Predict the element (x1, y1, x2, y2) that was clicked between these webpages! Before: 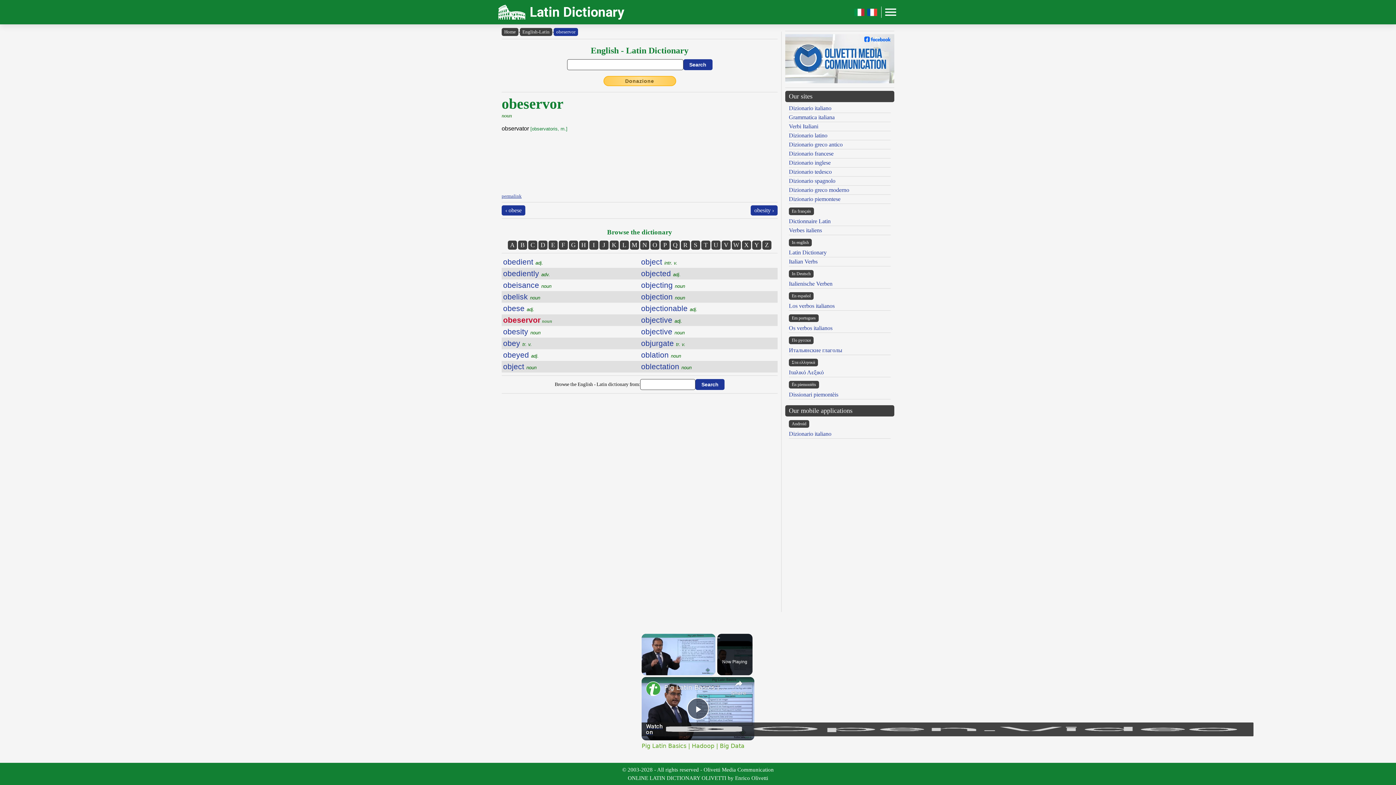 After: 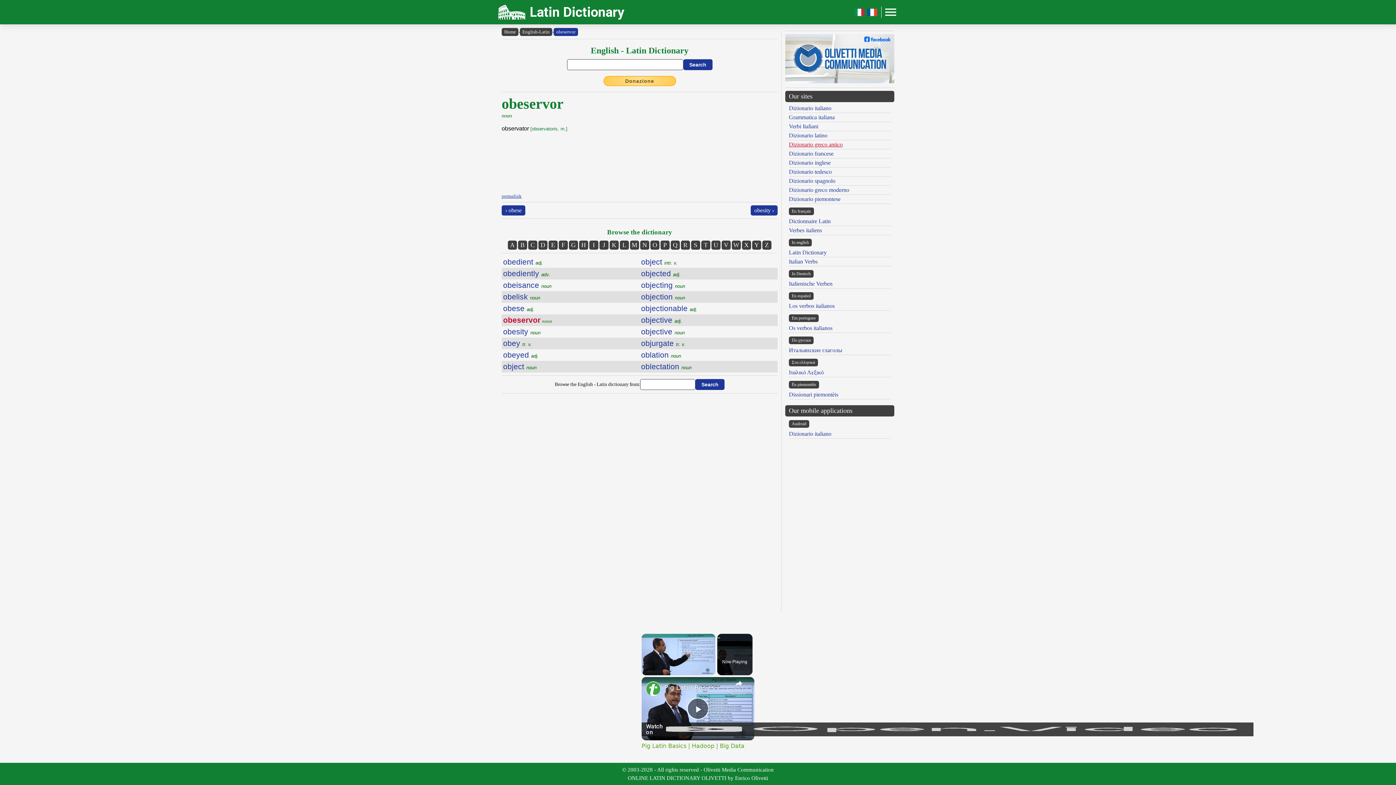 Action: bbox: (789, 141, 842, 147) label: Dizionario greco antico